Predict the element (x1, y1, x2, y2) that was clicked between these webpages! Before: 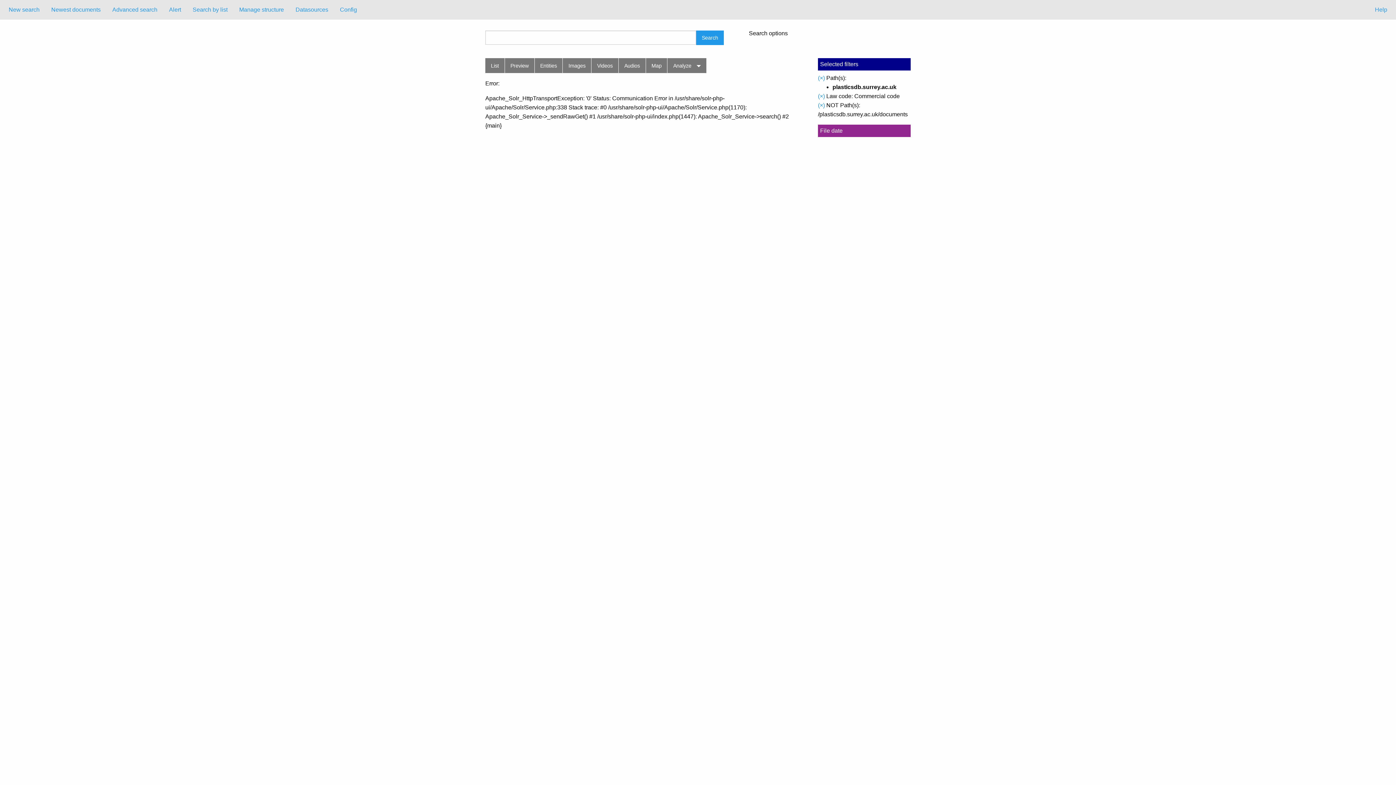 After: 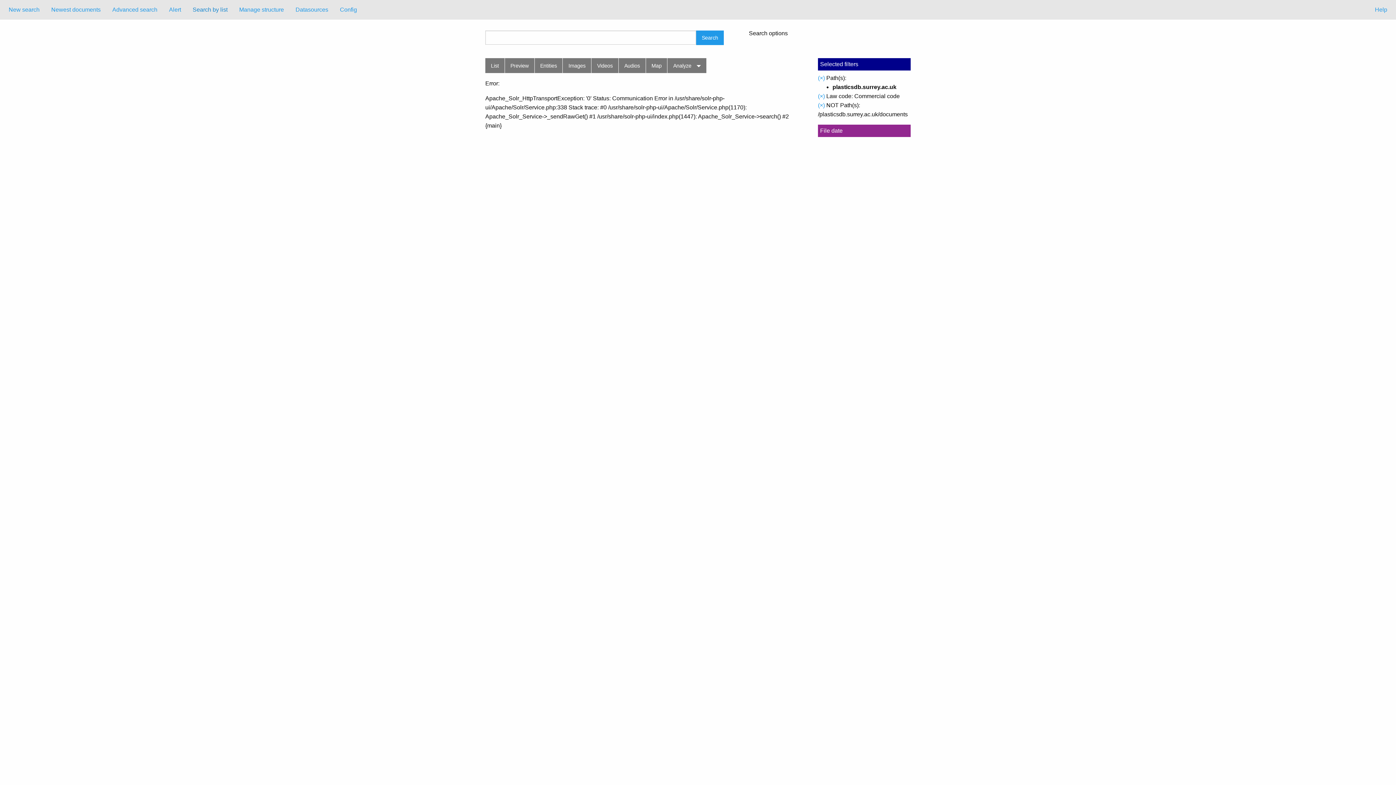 Action: bbox: (186, 2, 233, 16) label: Search by list